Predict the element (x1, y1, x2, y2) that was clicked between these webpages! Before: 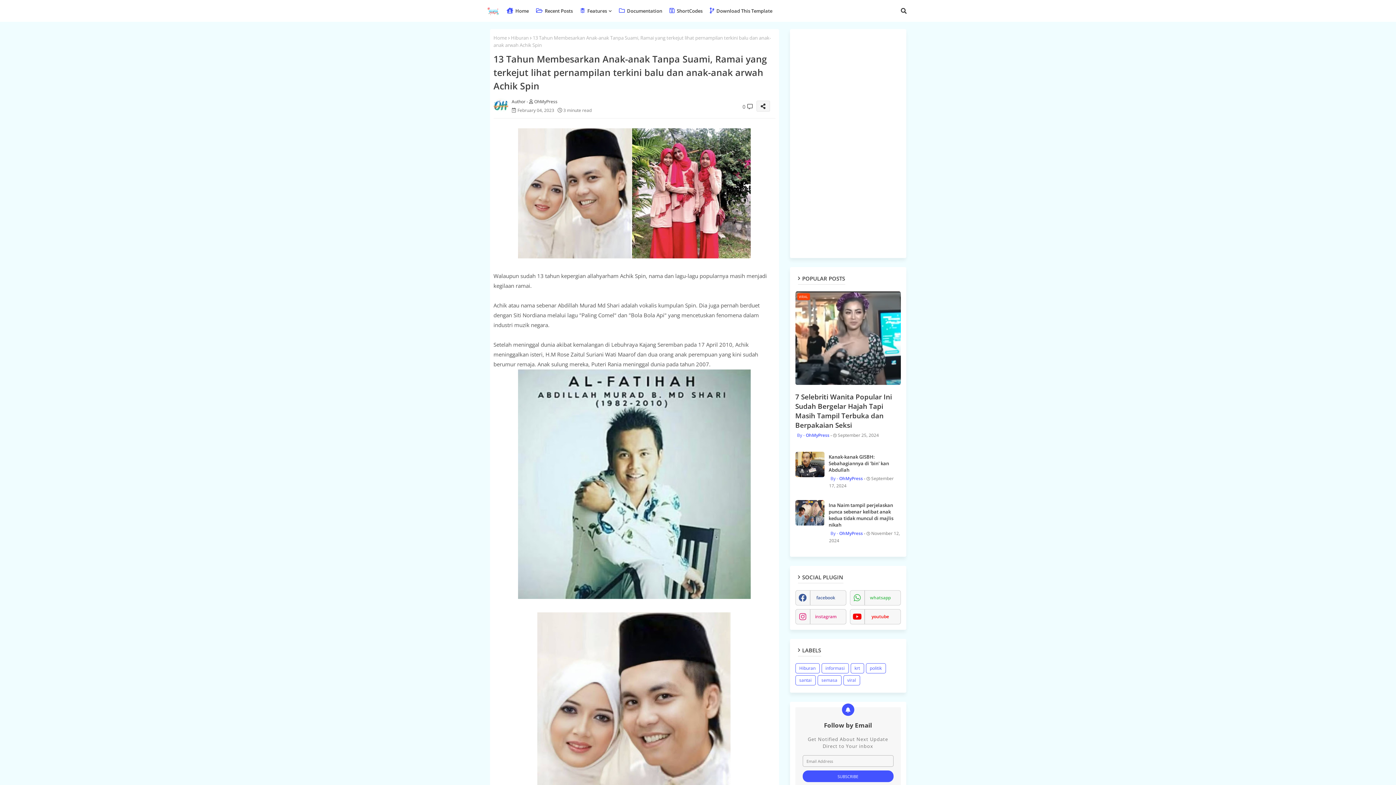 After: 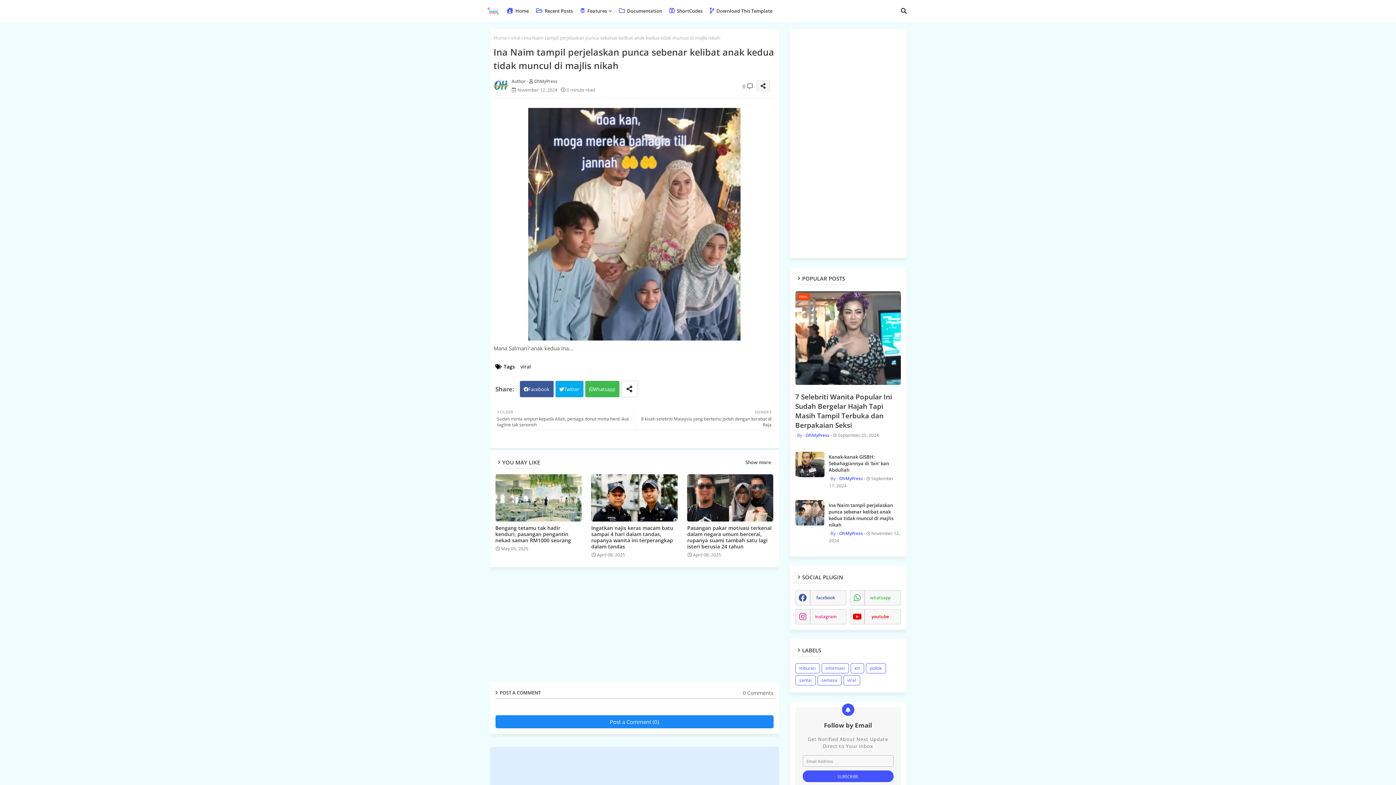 Action: bbox: (828, 502, 900, 528) label: Ina Naim tampil perjelaskan punca sebenar kelibat anak kedua tidak muncul di majlis nikah